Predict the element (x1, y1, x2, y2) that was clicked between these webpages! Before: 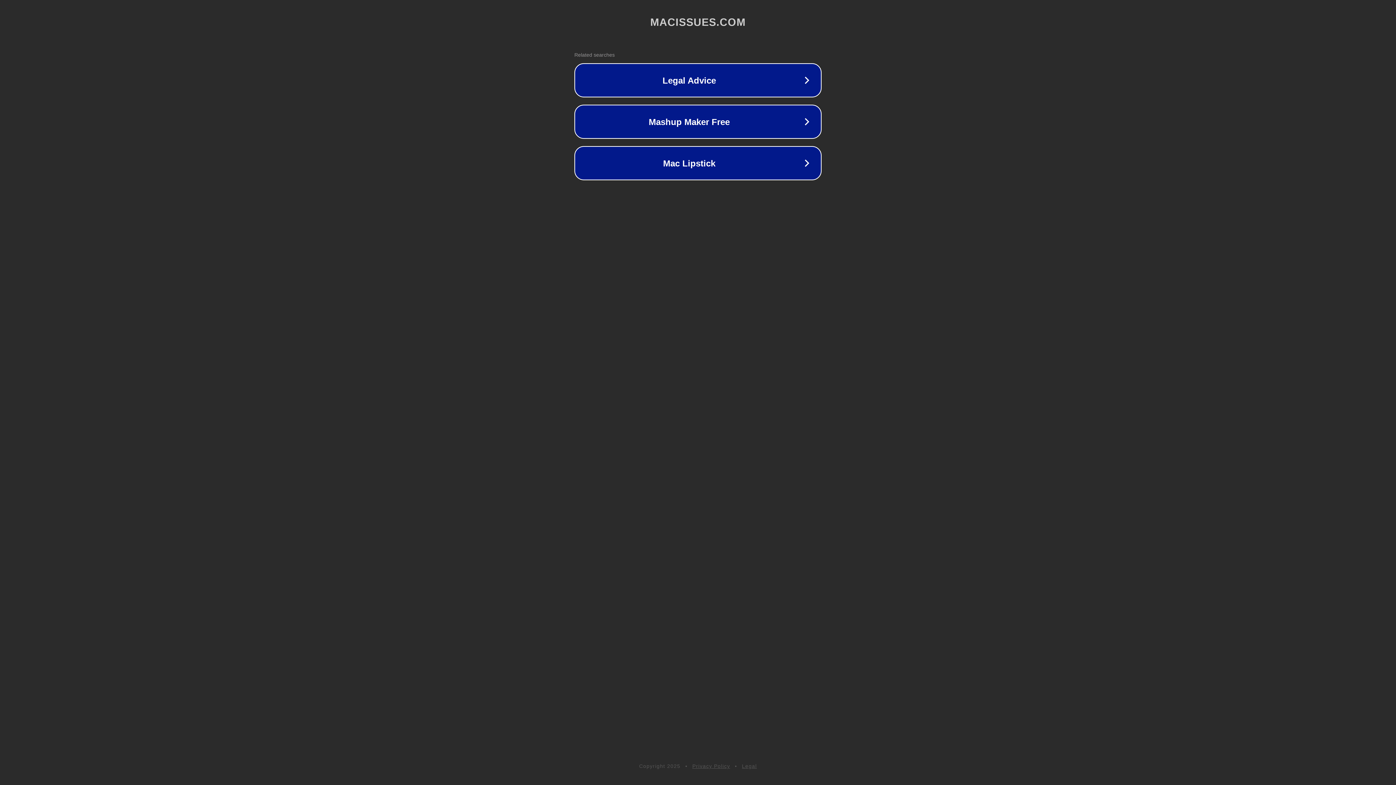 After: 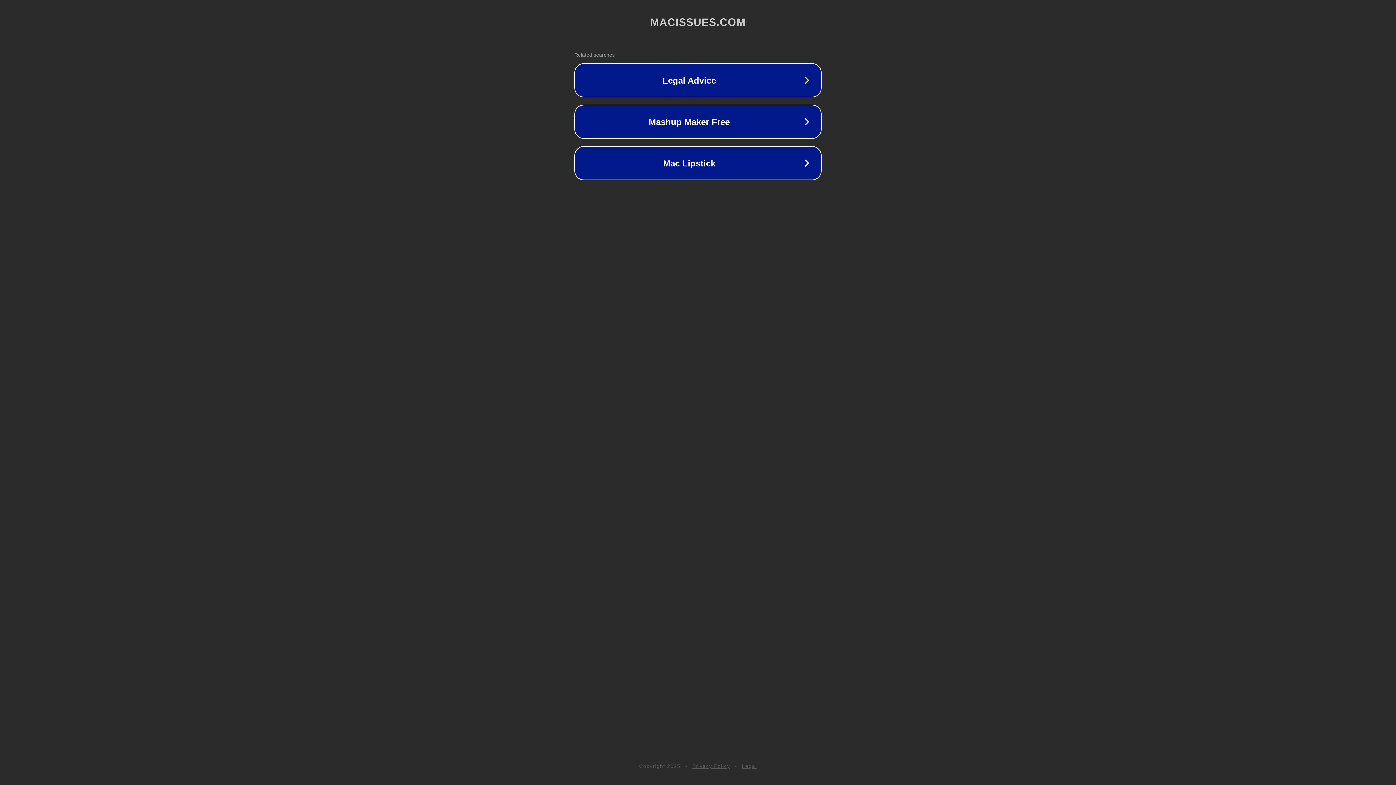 Action: label: Privacy Policy bbox: (692, 763, 730, 769)